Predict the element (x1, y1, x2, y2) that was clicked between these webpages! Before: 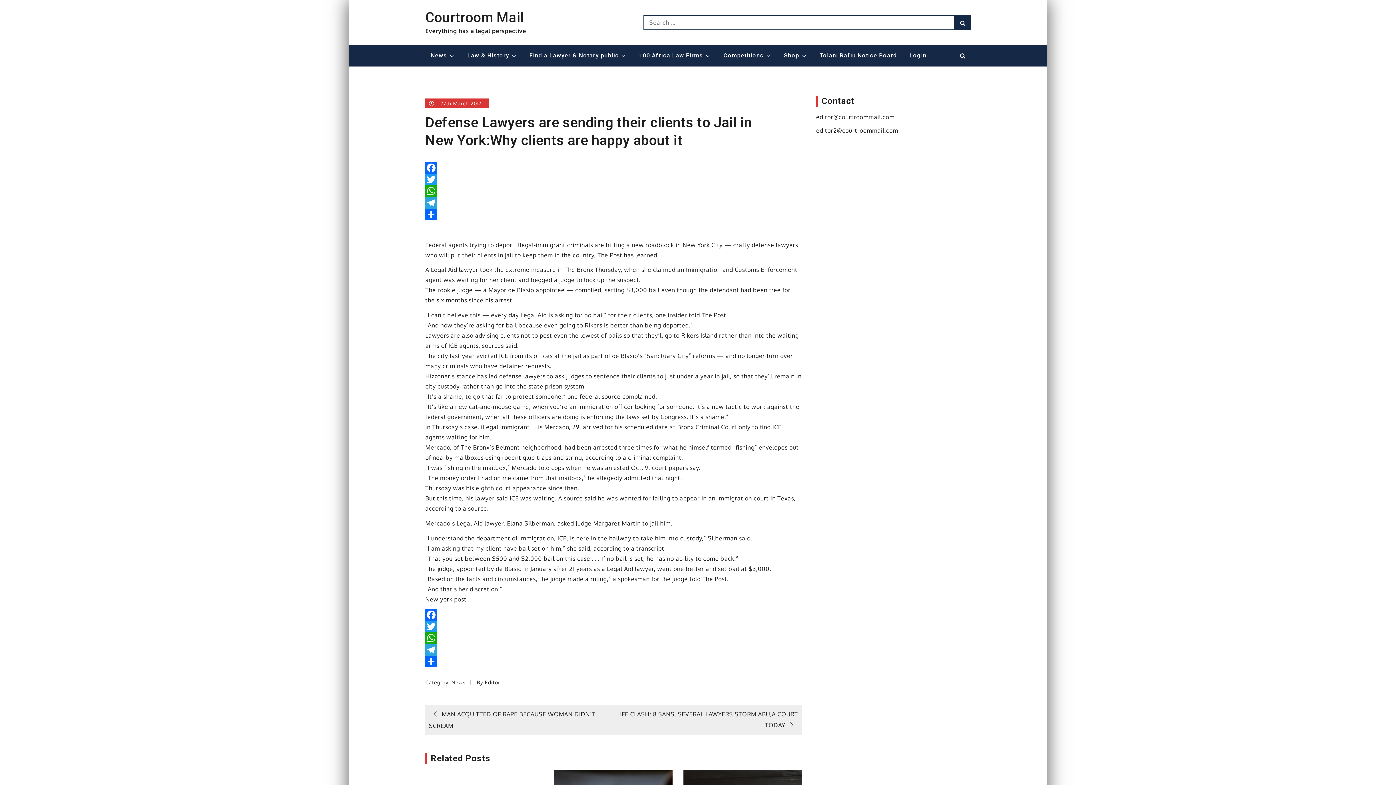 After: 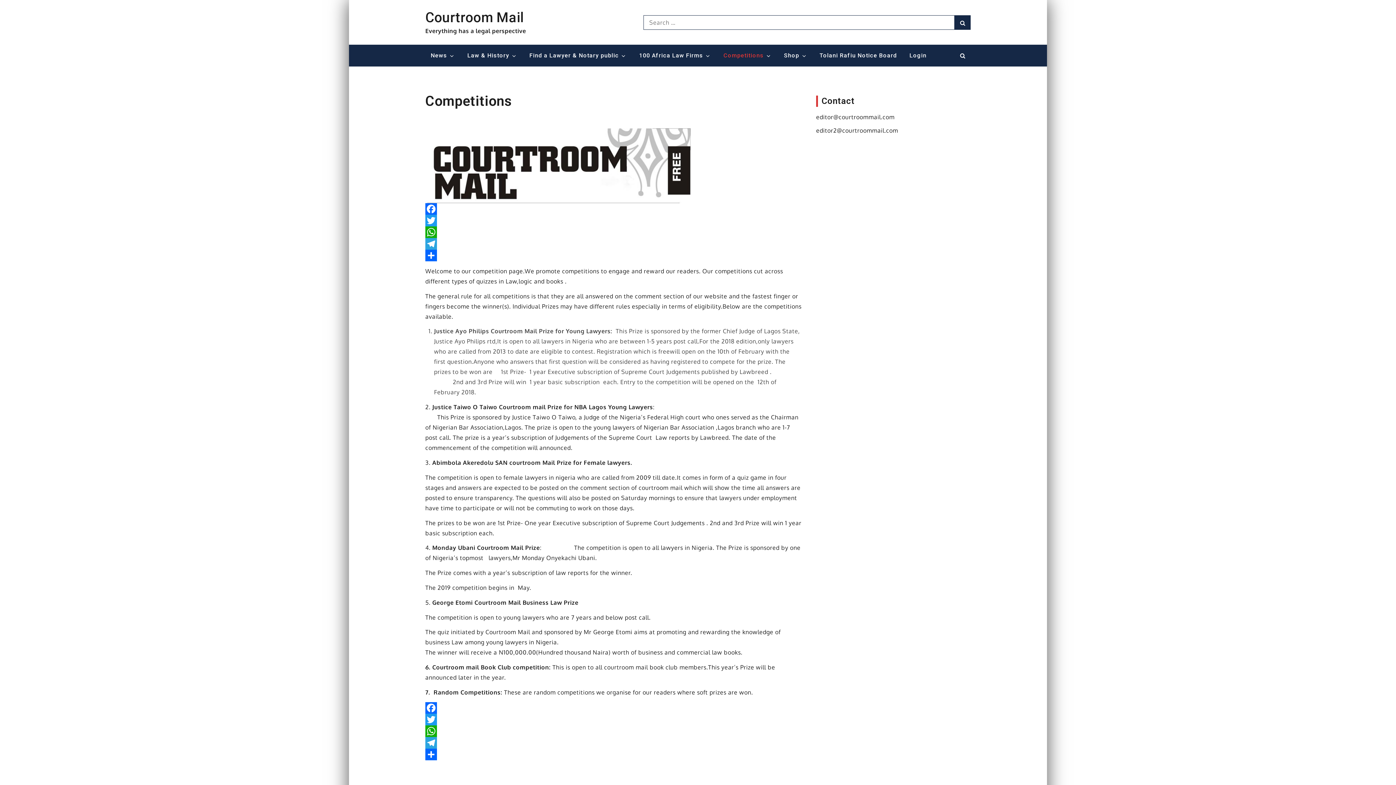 Action: label: Competitions bbox: (718, 44, 777, 66)